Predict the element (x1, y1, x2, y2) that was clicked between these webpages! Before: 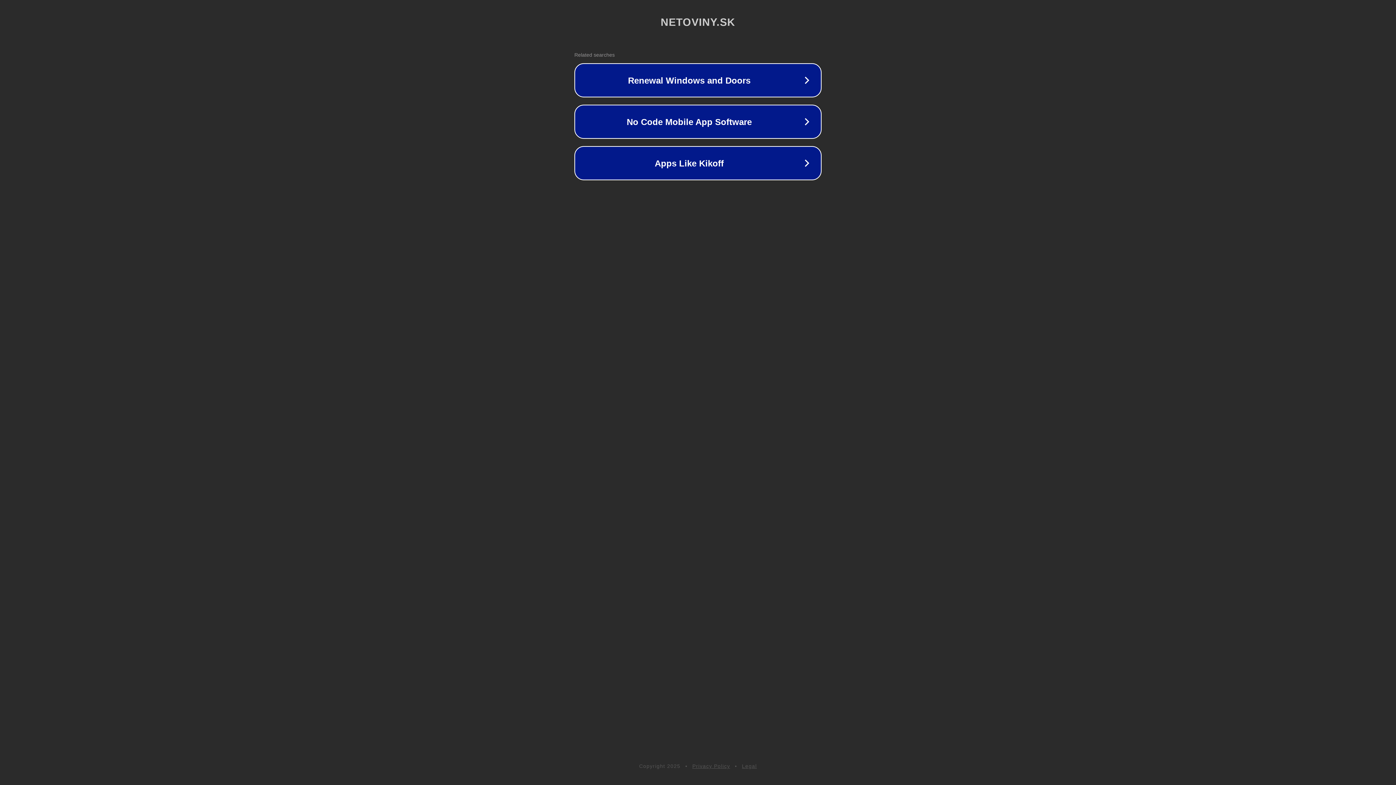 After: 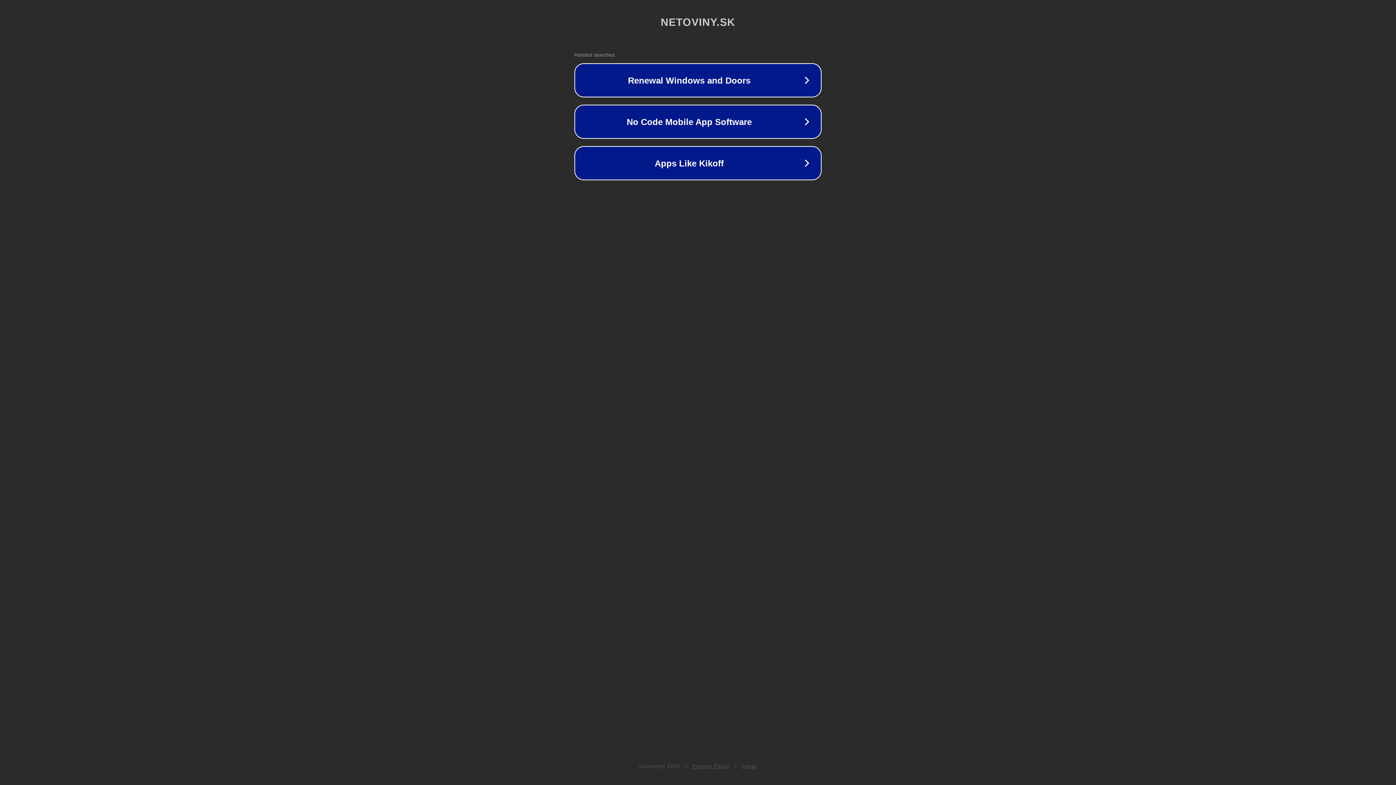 Action: bbox: (692, 763, 730, 769) label: Privacy Policy